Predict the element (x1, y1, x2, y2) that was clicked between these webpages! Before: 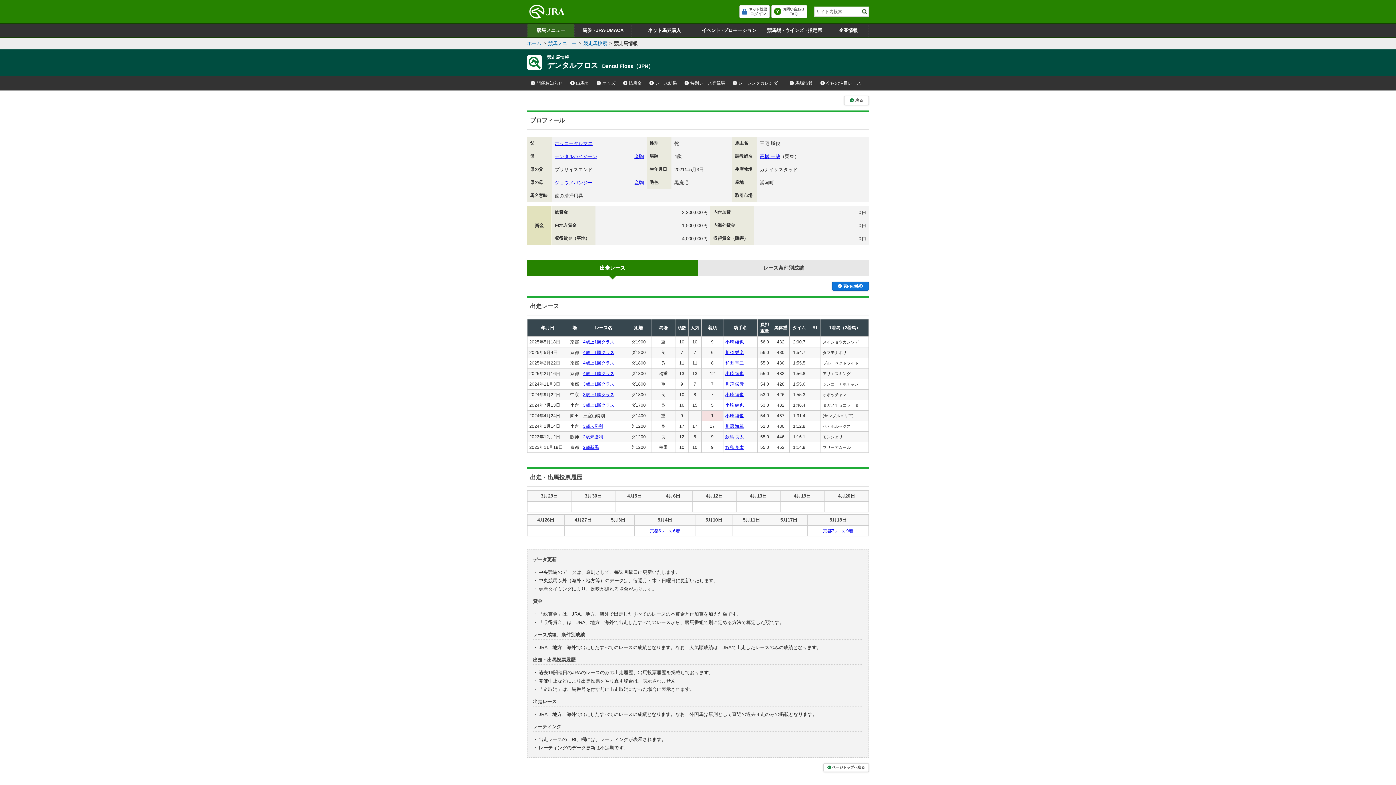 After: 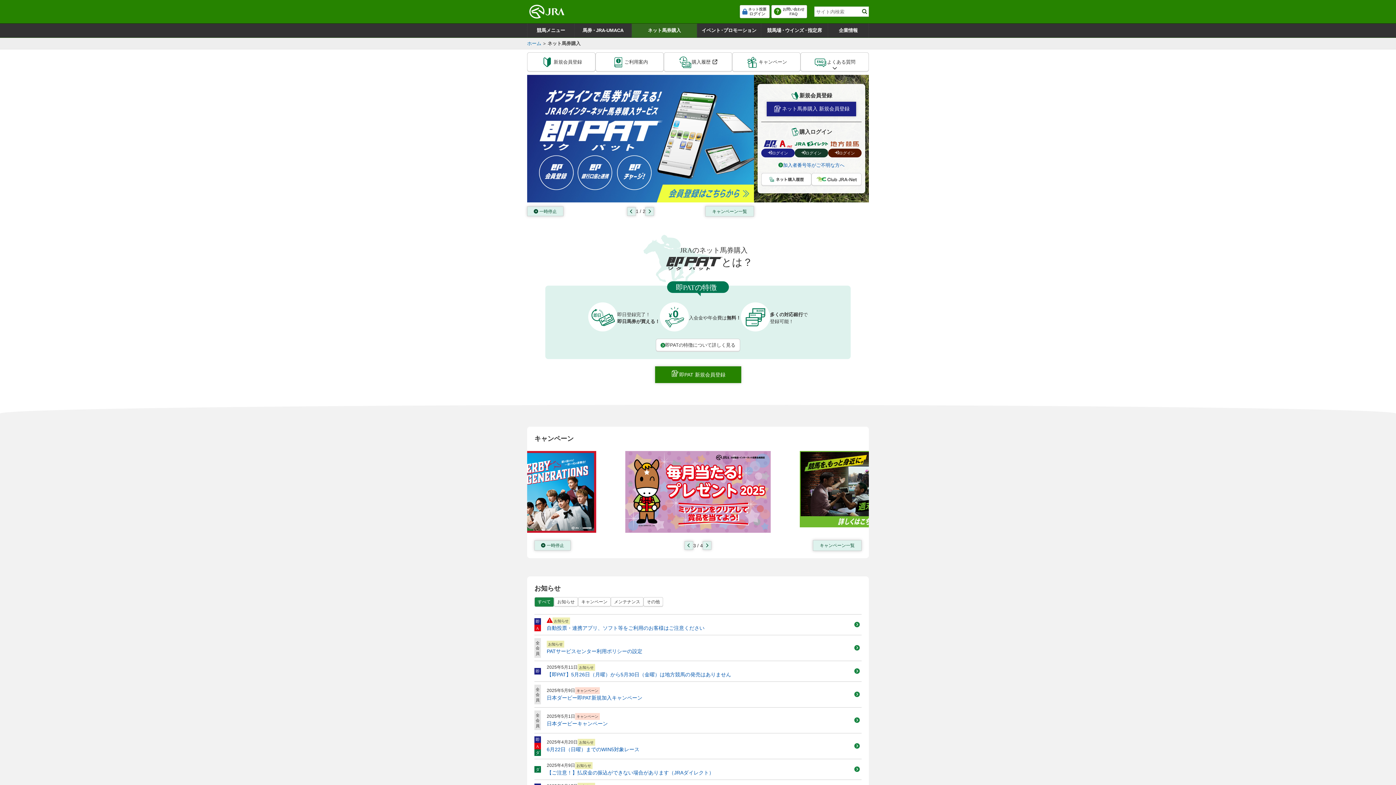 Action: label: ネット馬券購入 bbox: (632, 23, 697, 37)